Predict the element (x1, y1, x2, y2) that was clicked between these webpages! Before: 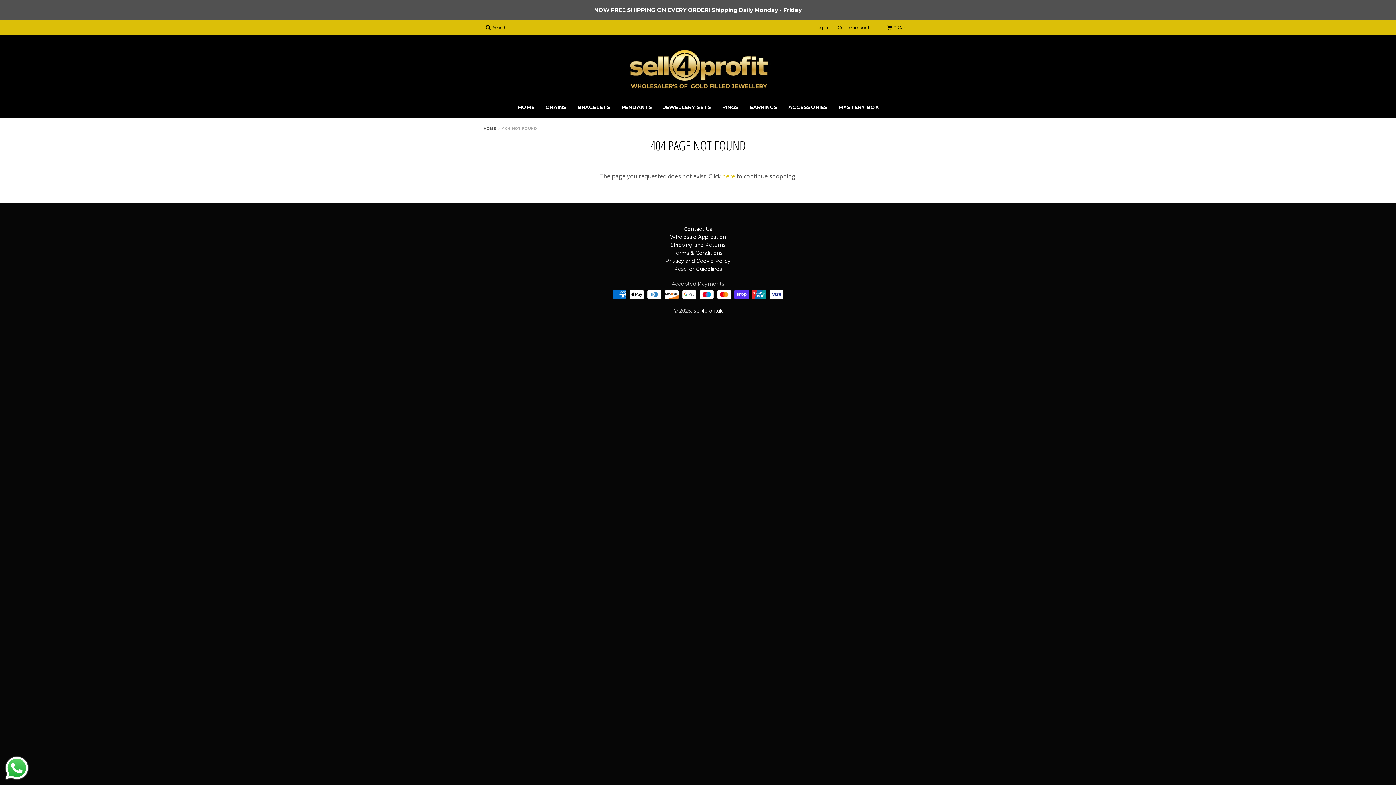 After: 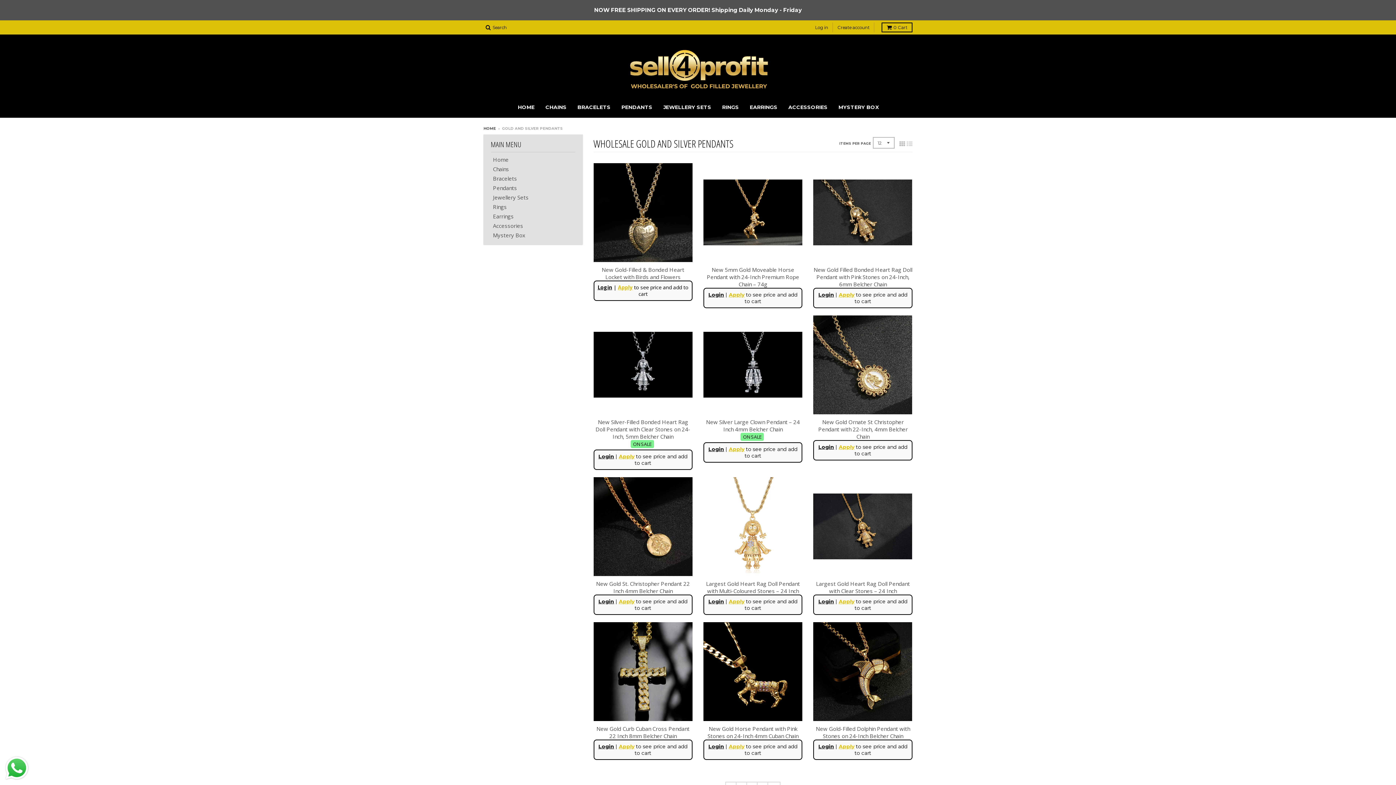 Action: bbox: (615, 100, 657, 113) label: Pendants